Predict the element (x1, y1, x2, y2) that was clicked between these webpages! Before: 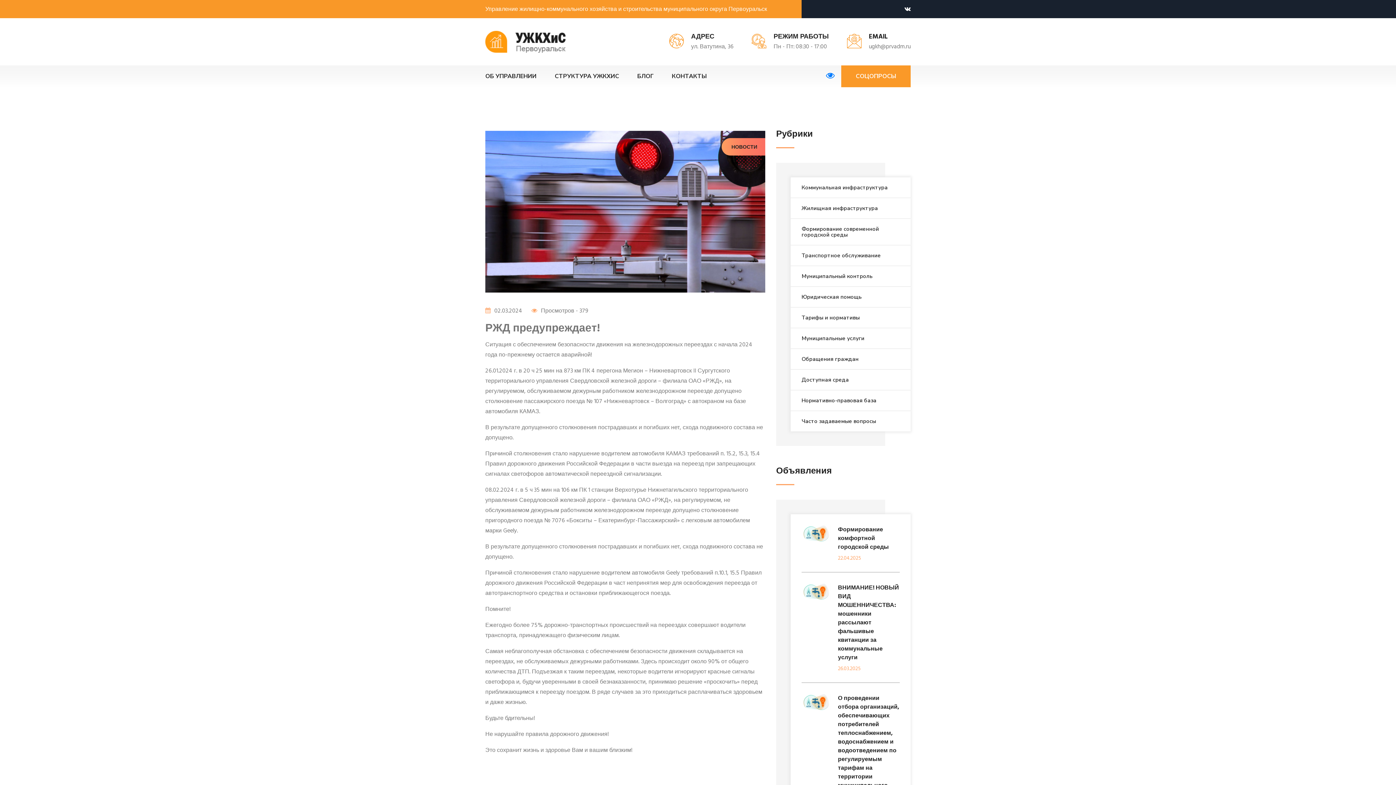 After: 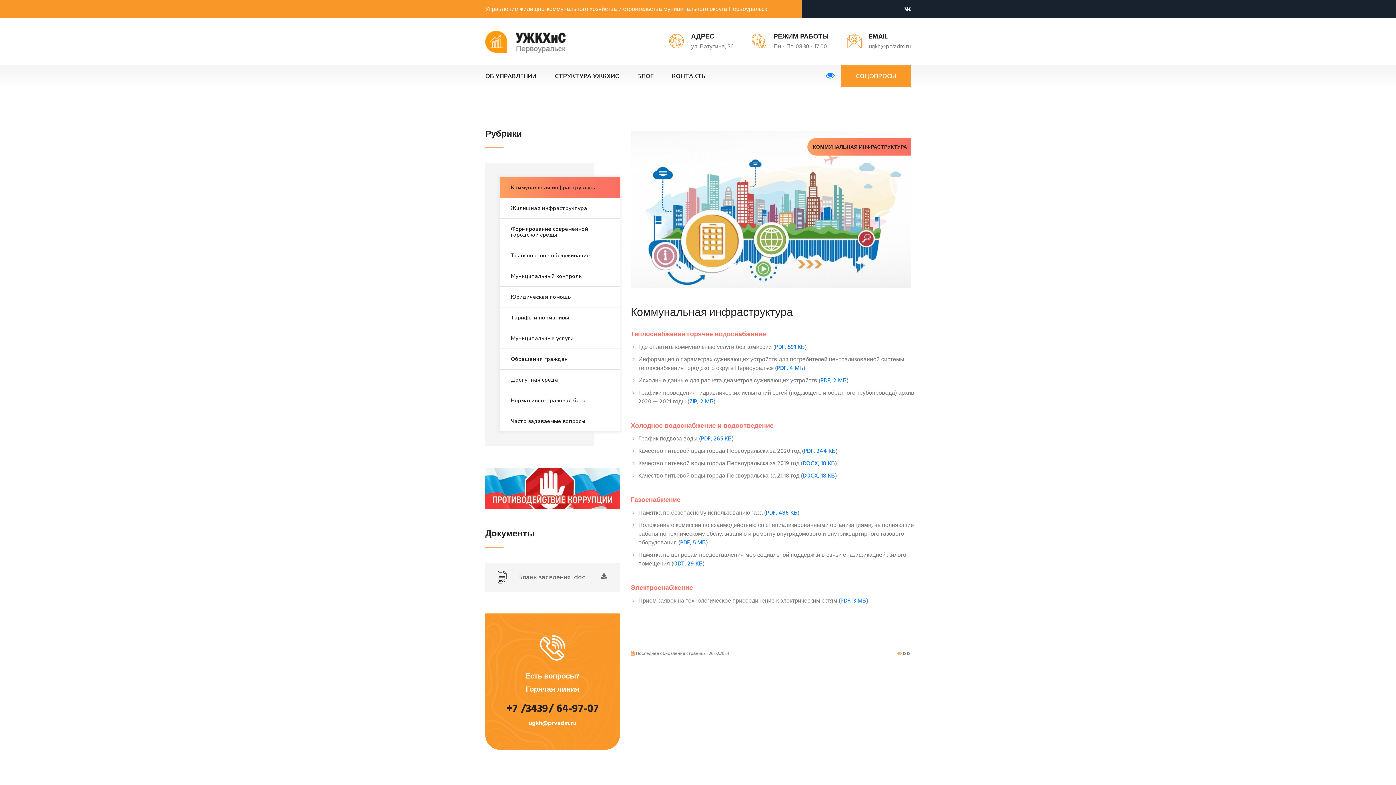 Action: label: Коммунальная инфраструктура bbox: (801, 177, 900, 197)